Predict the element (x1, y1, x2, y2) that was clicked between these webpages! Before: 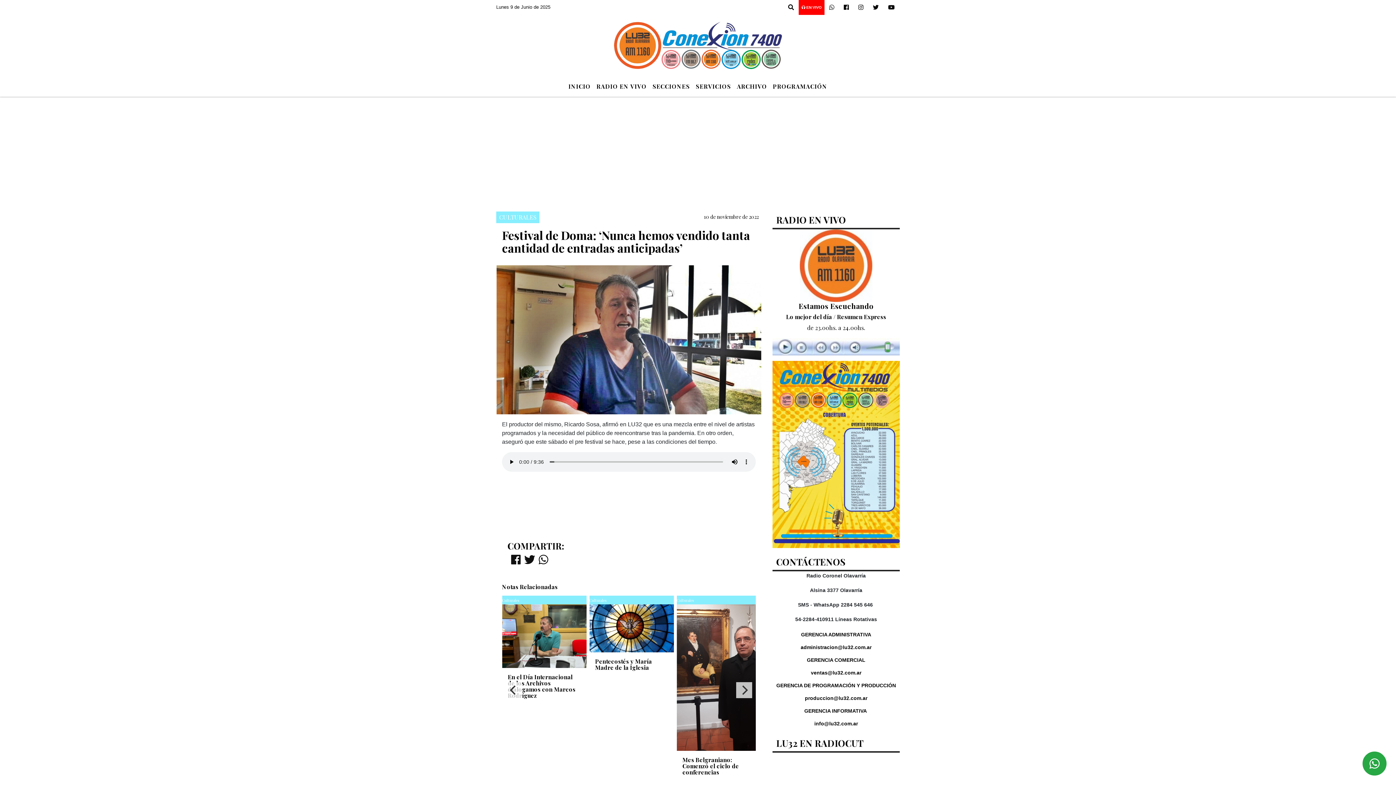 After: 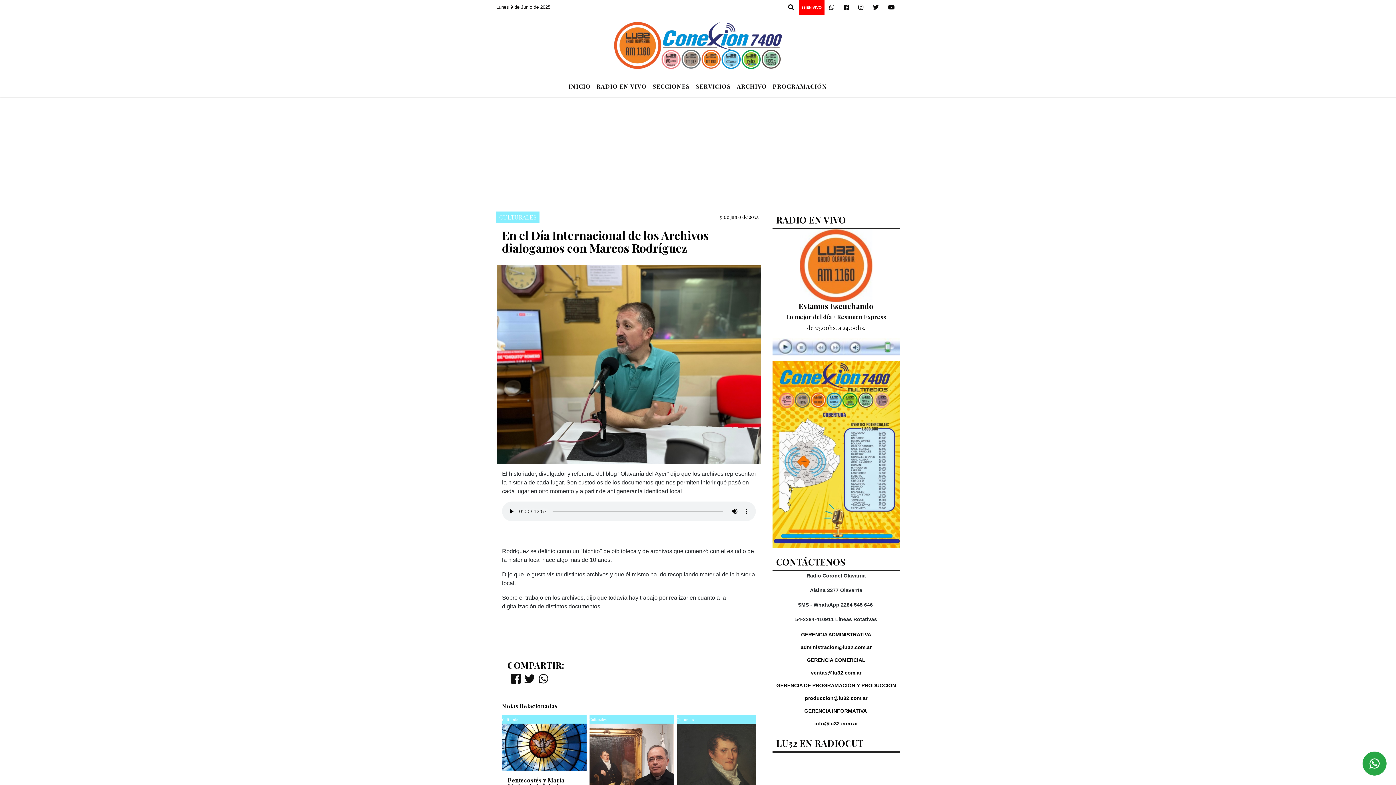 Action: bbox: (502, 604, 586, 668)